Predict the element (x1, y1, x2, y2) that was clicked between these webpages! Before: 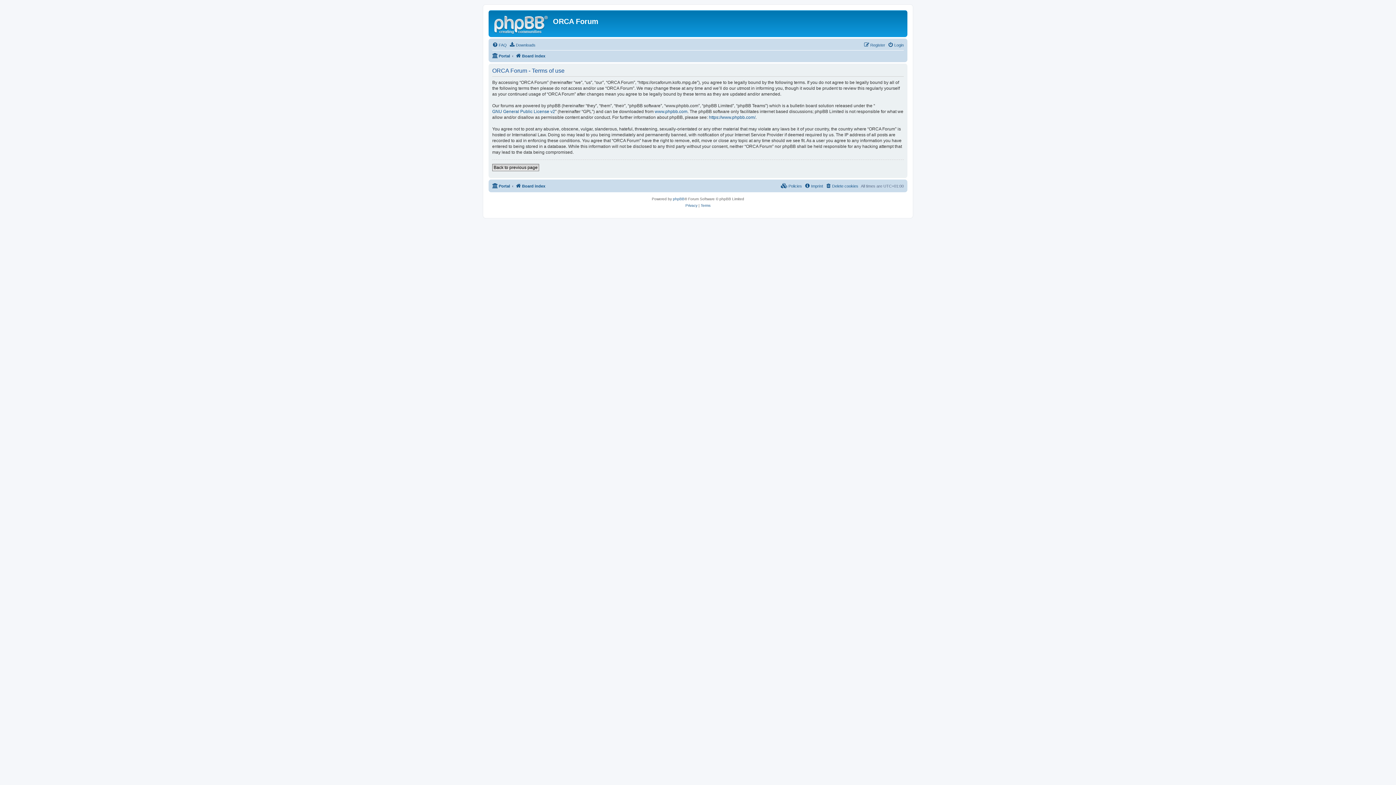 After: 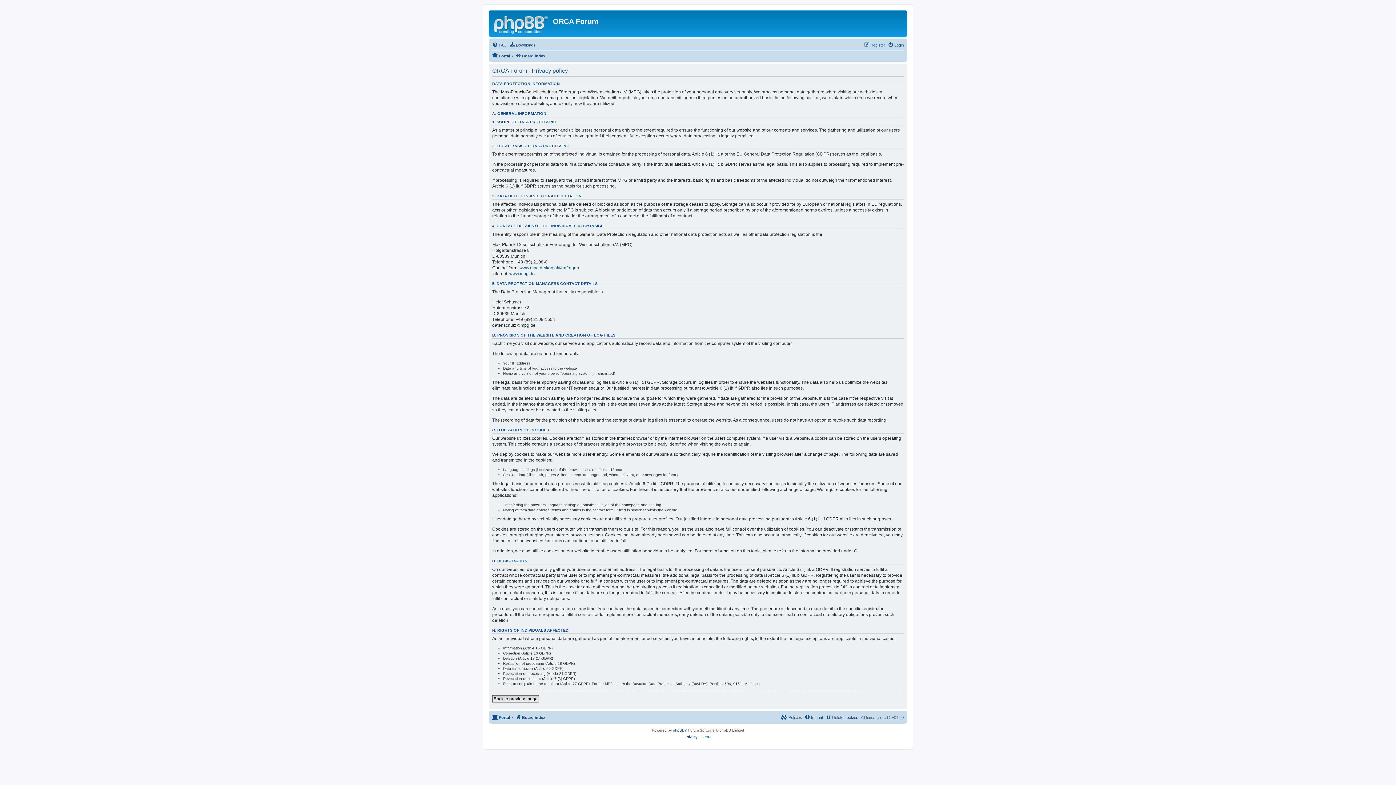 Action: bbox: (685, 202, 697, 209) label: Privacy